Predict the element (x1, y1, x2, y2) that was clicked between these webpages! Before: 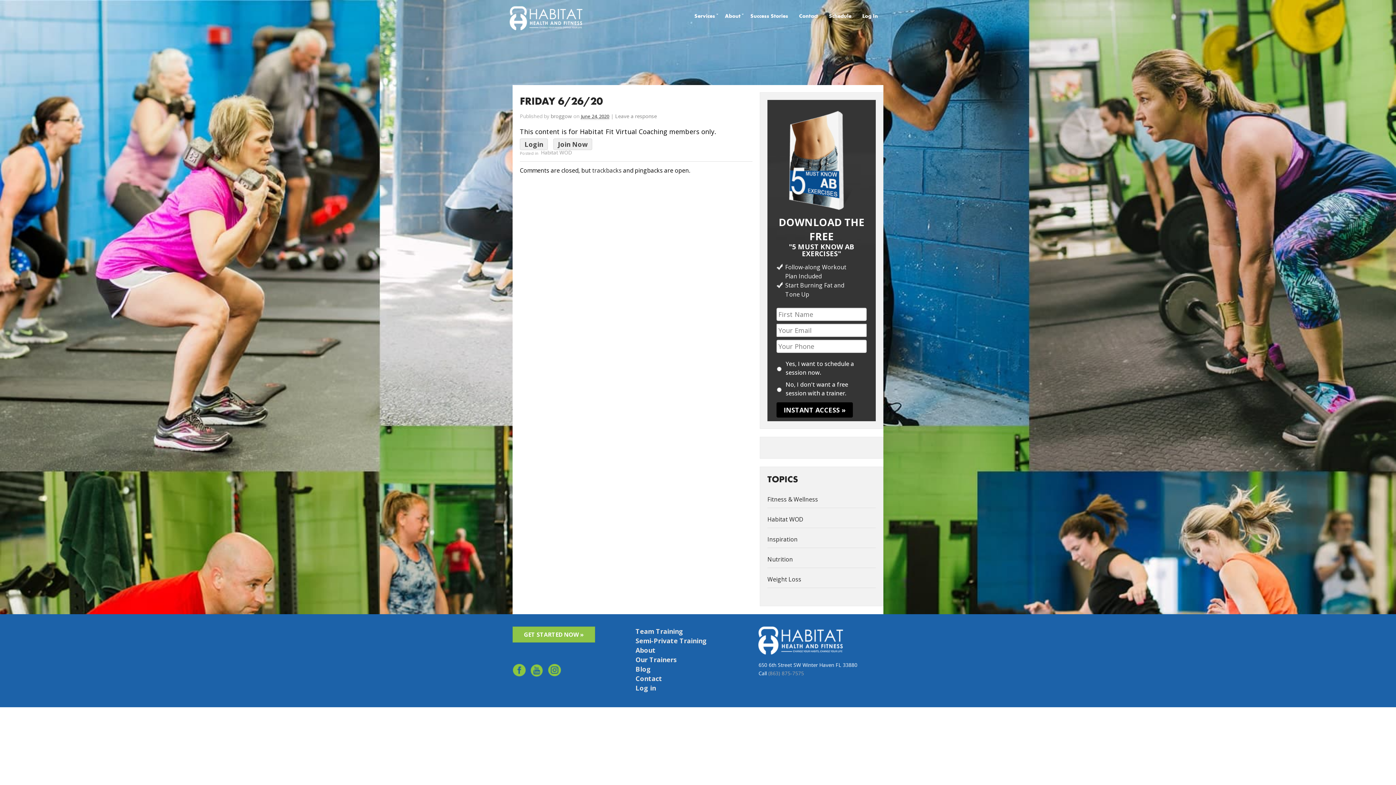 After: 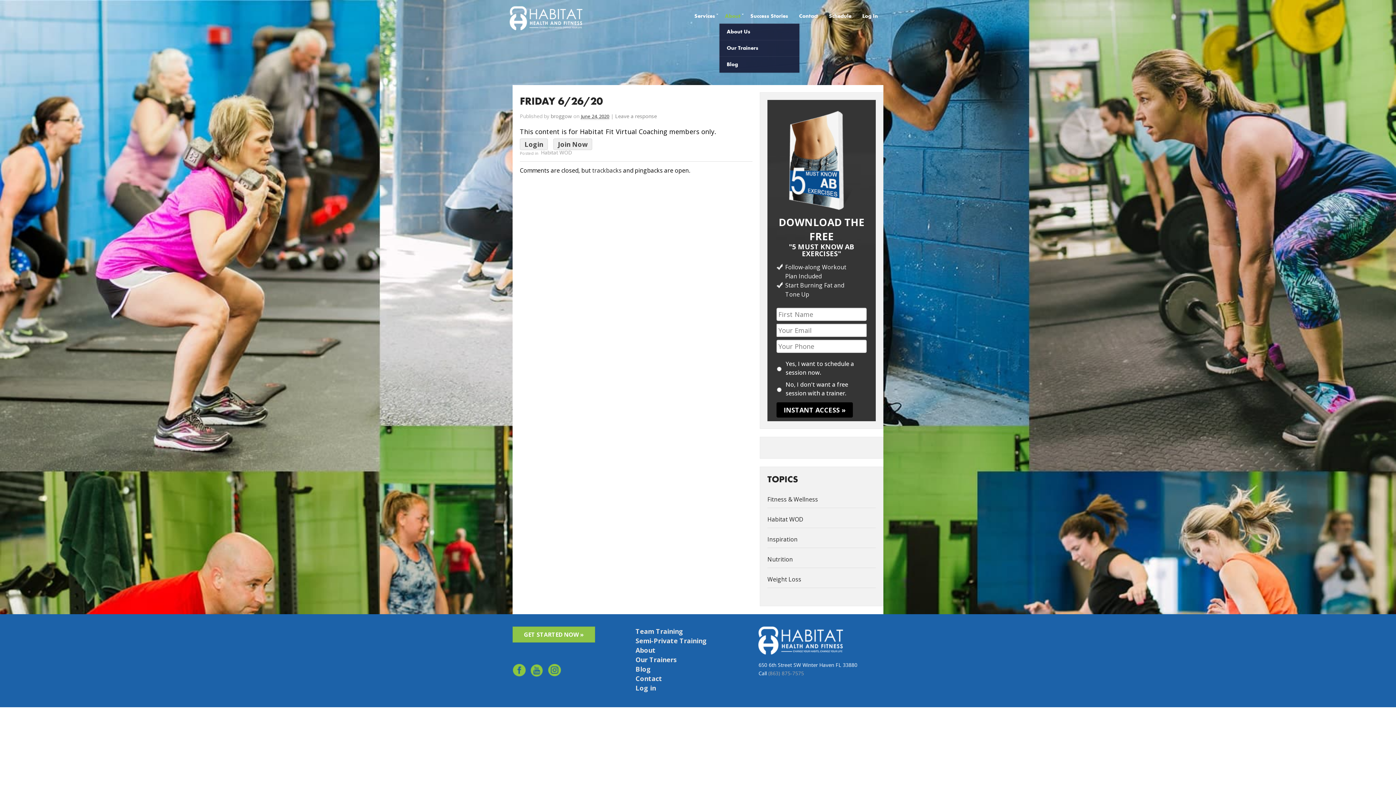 Action: label: About bbox: (719, 8, 745, 23)